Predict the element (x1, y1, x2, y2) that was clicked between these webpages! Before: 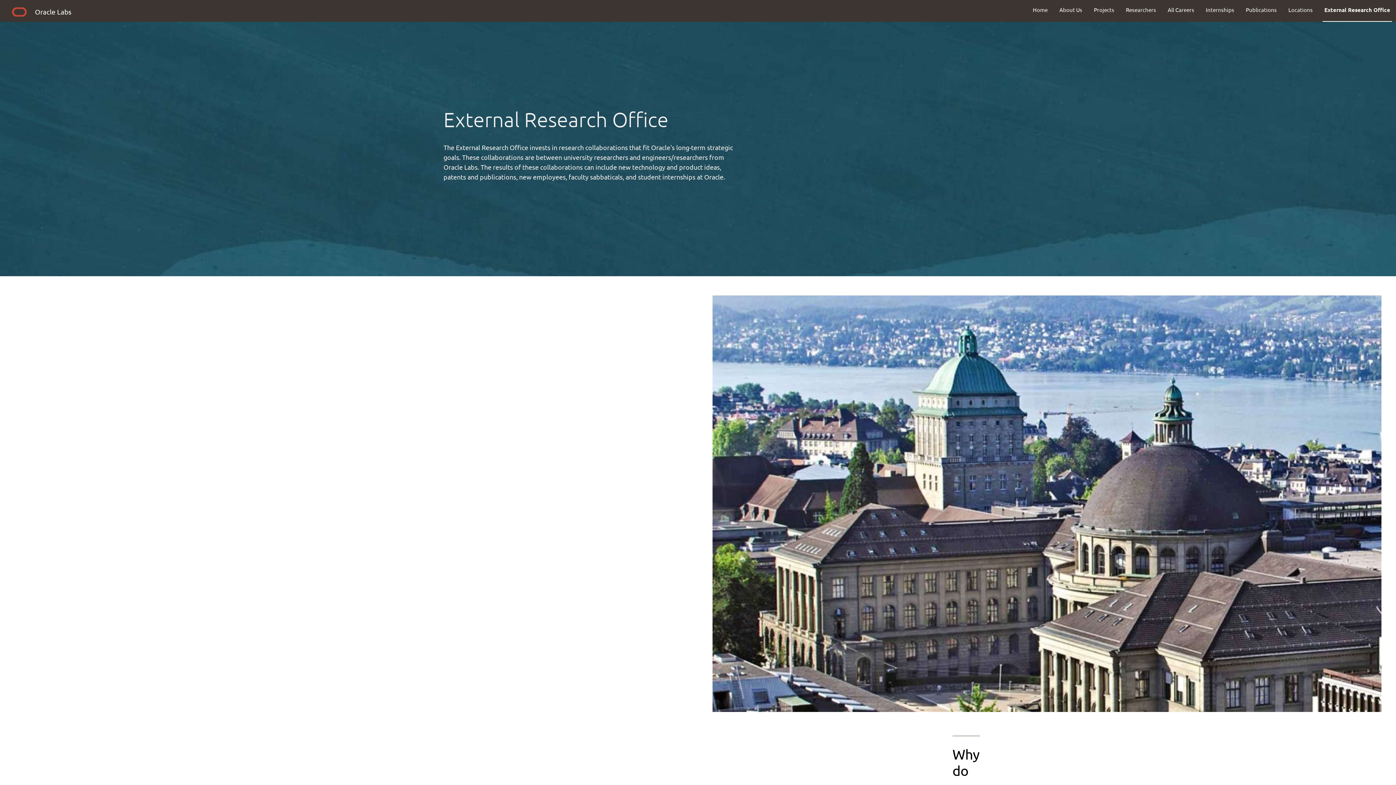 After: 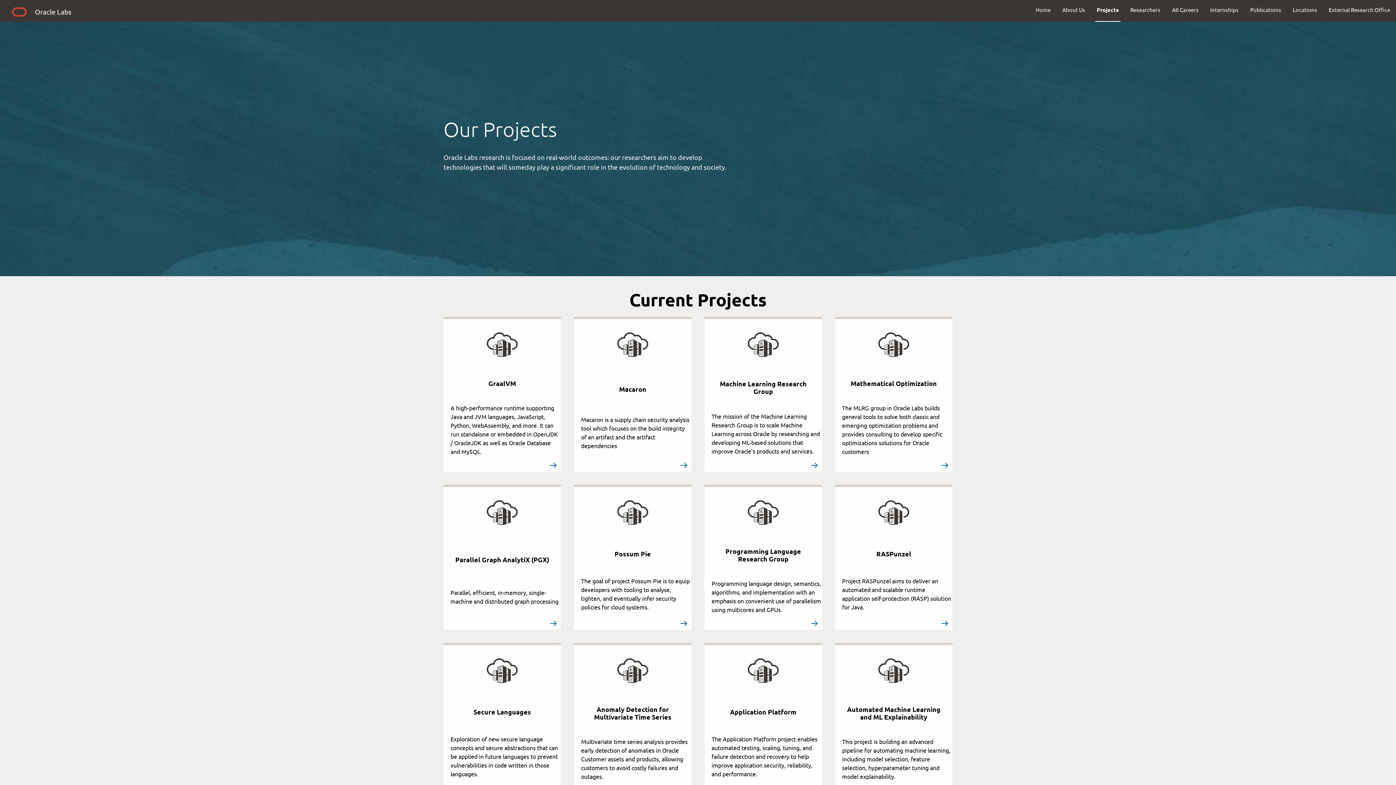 Action: bbox: (1088, 0, 1120, 19) label: Projects